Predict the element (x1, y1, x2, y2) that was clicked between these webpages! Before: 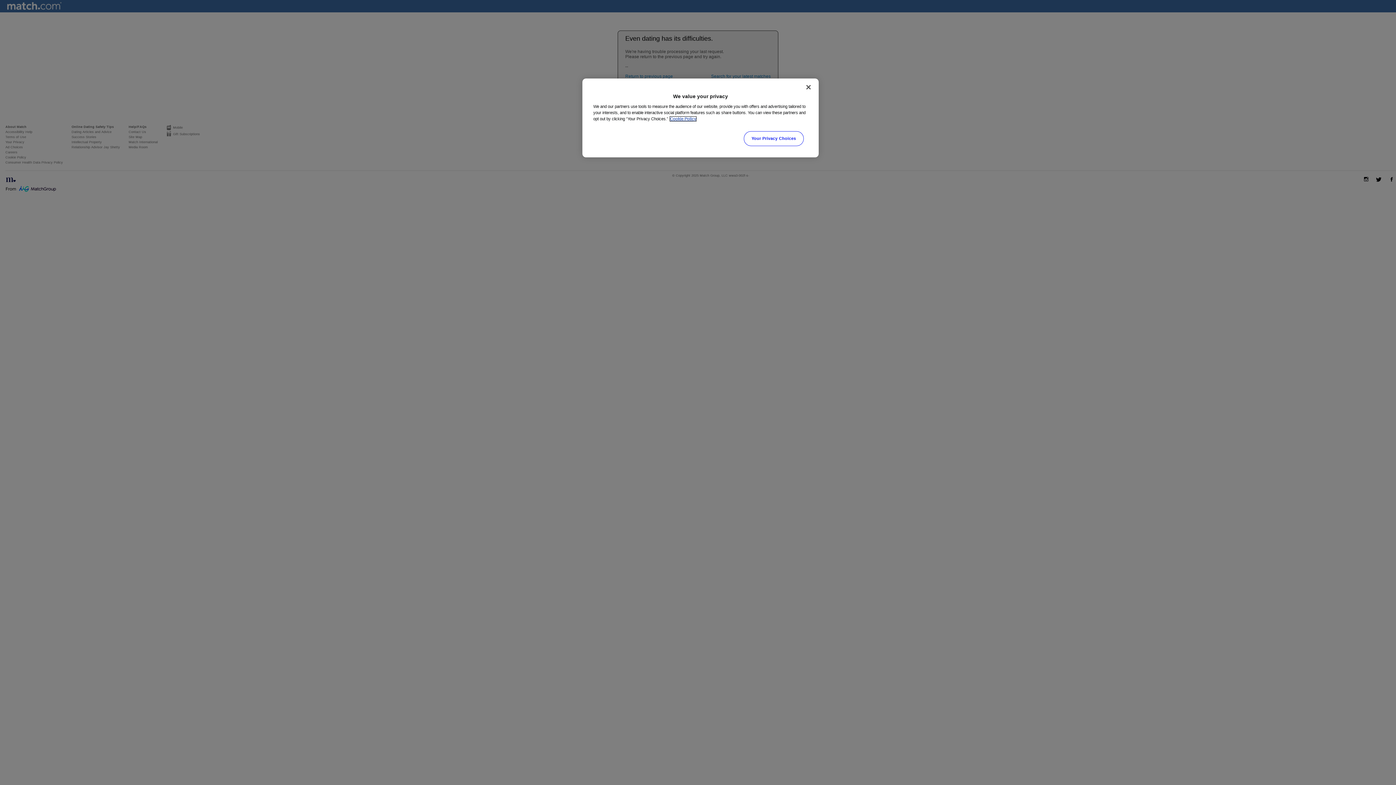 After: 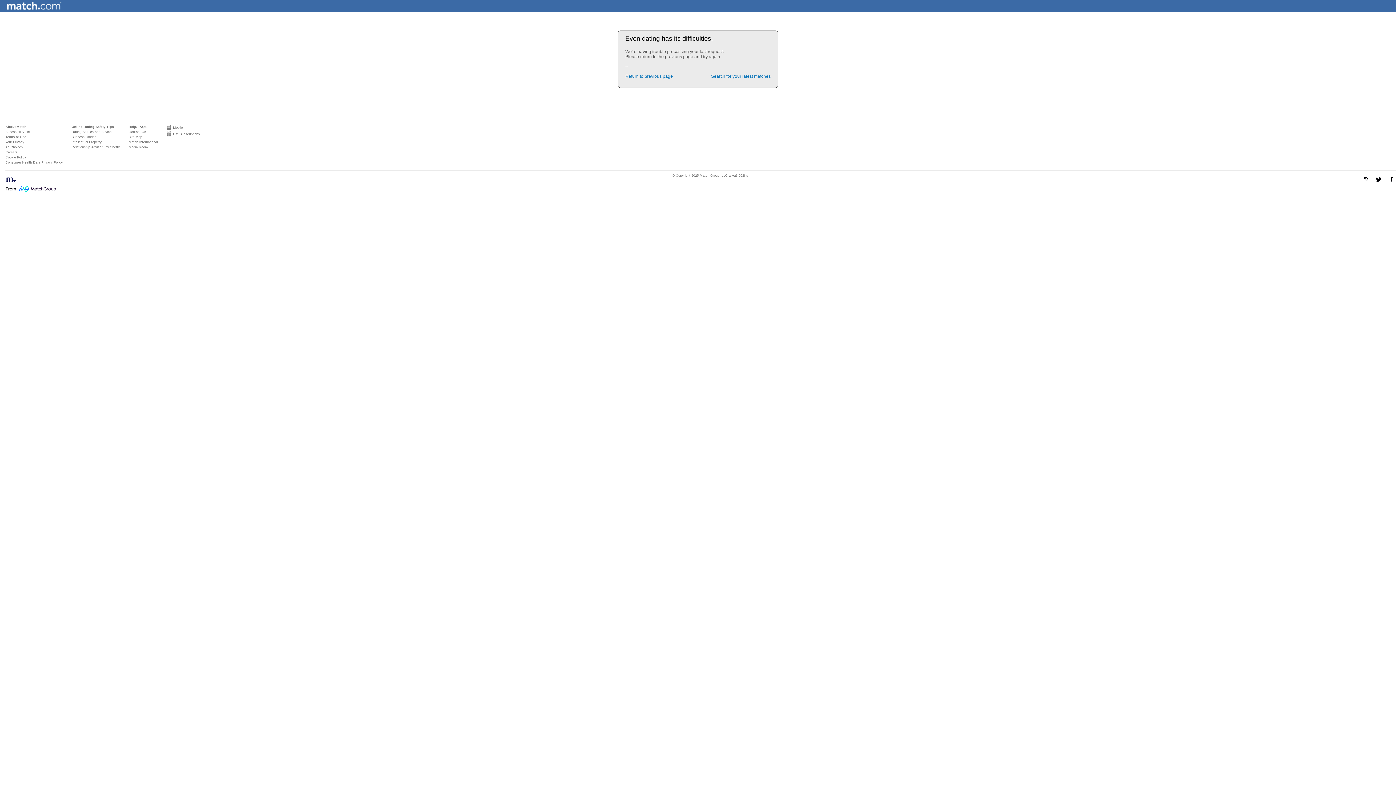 Action: bbox: (800, 79, 816, 95) label: Close